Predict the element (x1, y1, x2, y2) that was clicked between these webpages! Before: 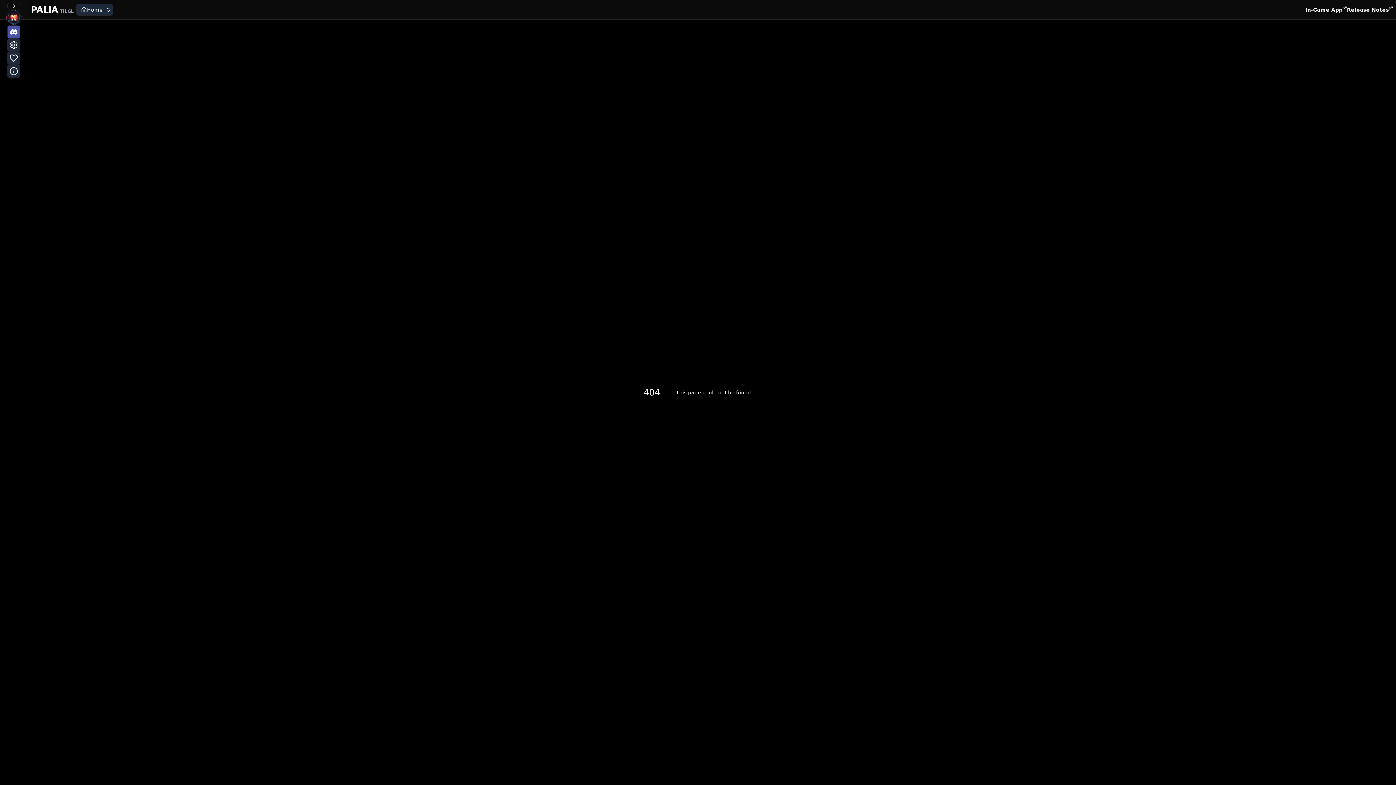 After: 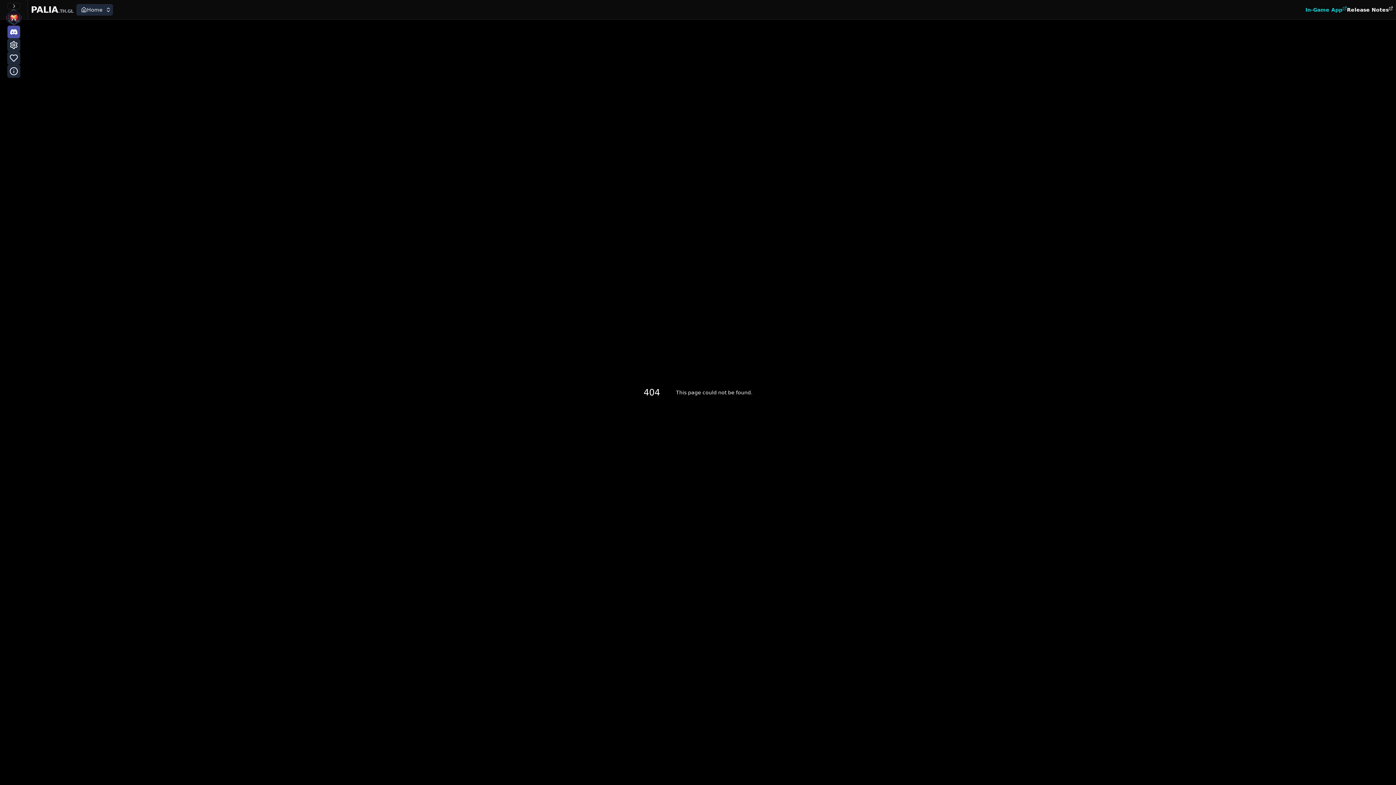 Action: label: In-Game App bbox: (1305, 6, 1347, 13)